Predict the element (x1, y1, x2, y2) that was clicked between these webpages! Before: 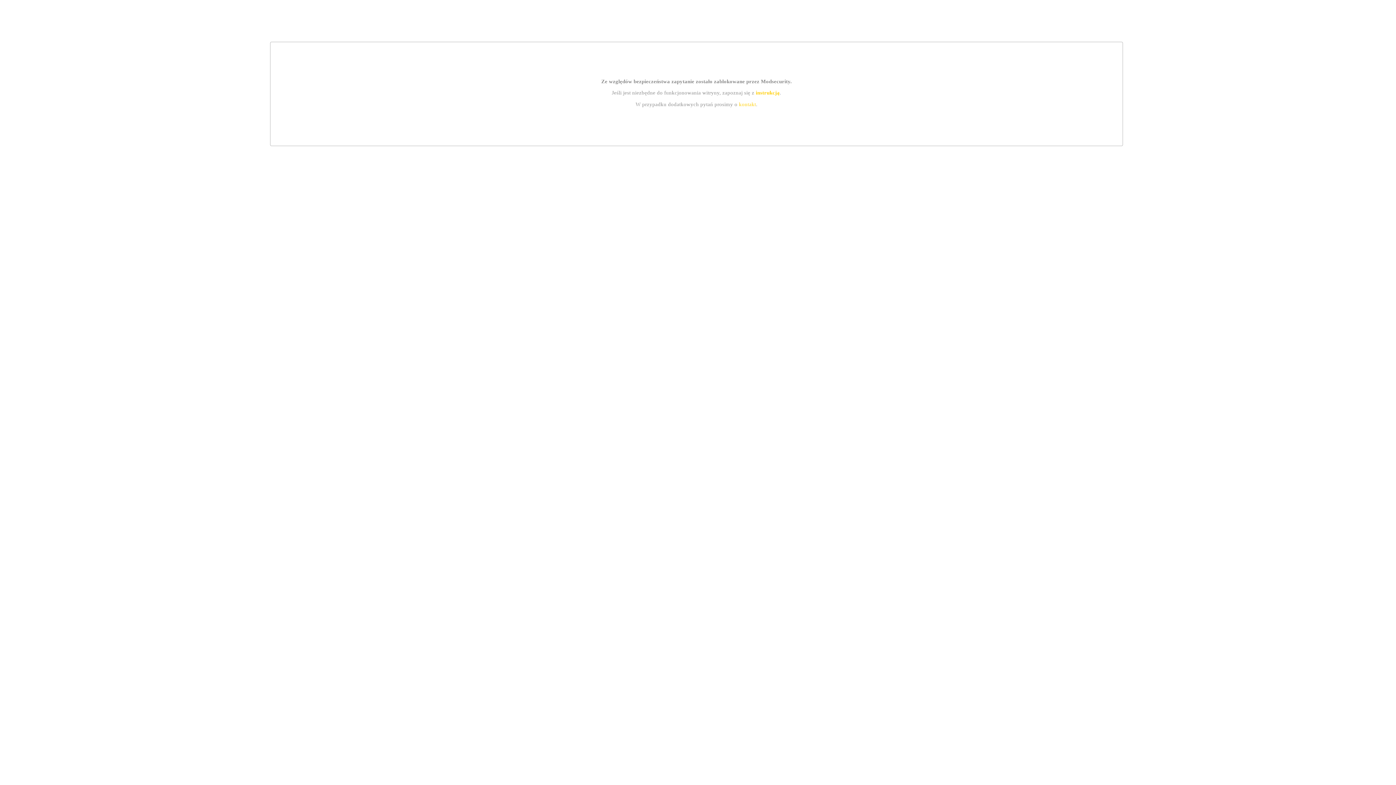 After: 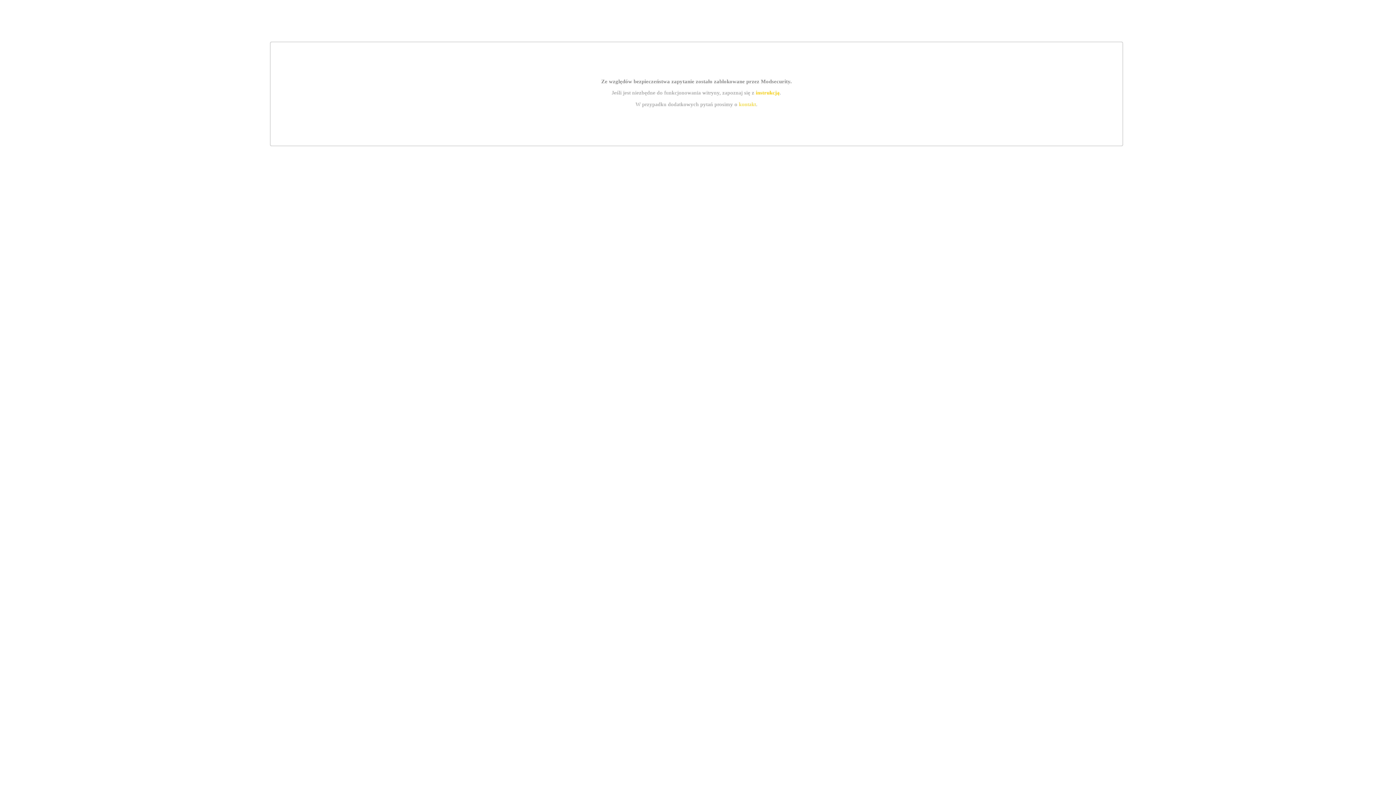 Action: bbox: (739, 101, 756, 107) label: kontakt